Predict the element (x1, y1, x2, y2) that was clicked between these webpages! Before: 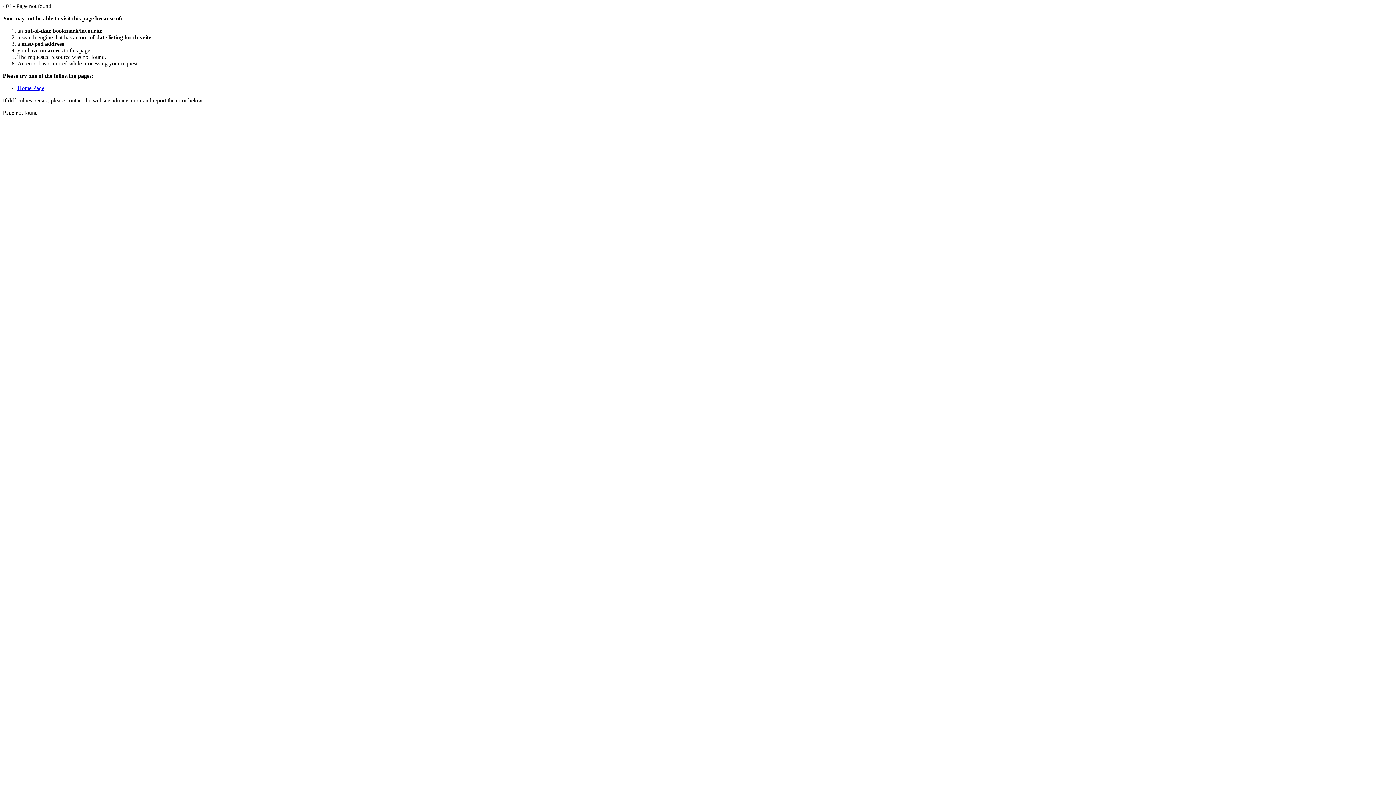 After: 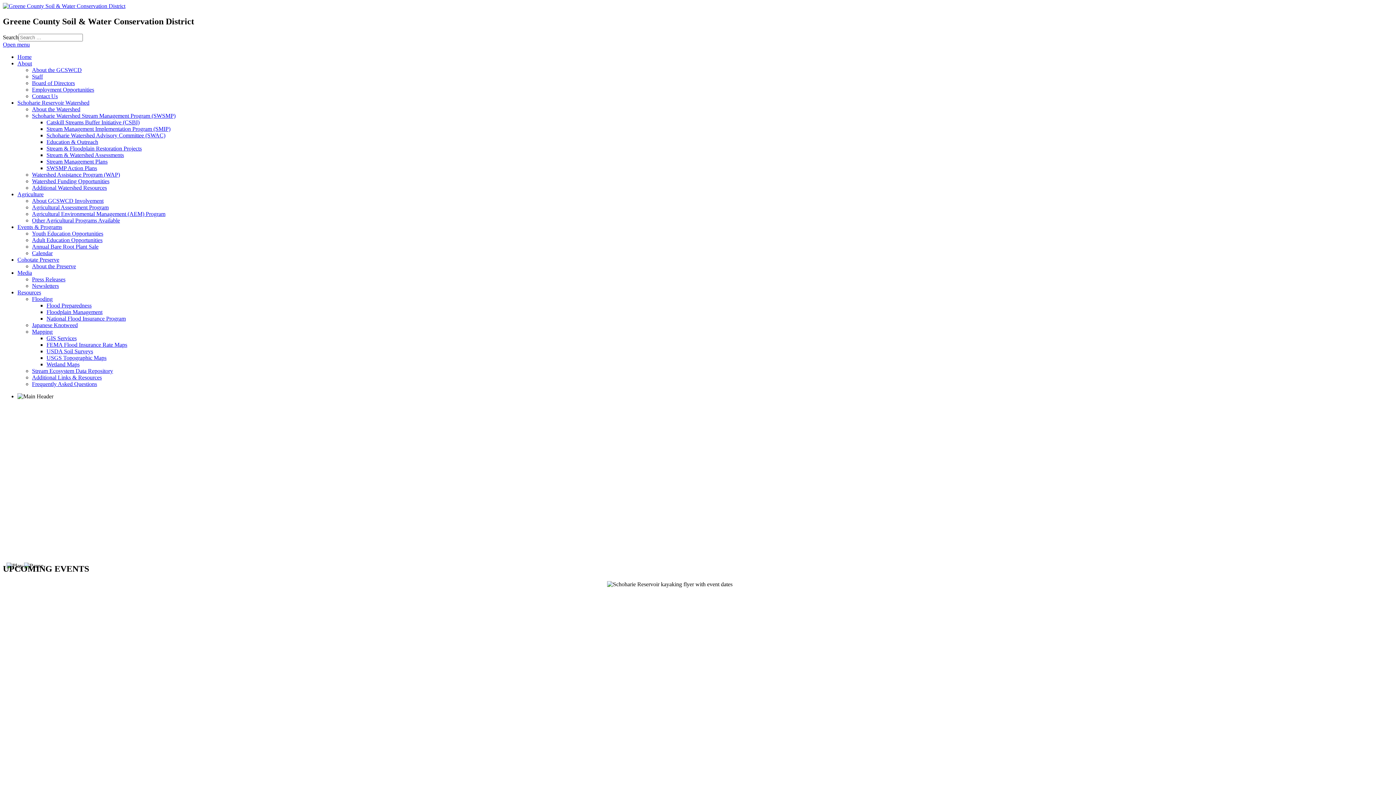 Action: label: Home Page bbox: (17, 85, 44, 91)